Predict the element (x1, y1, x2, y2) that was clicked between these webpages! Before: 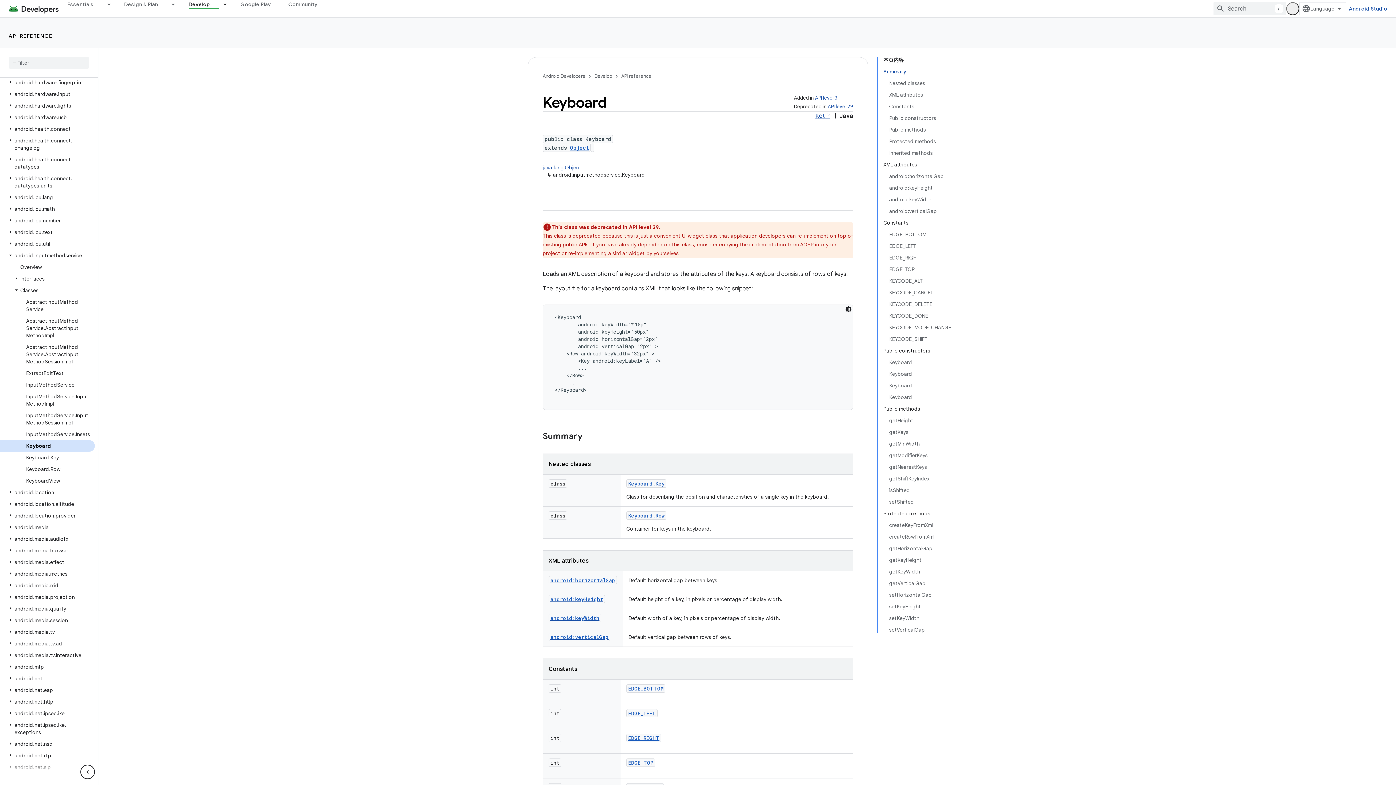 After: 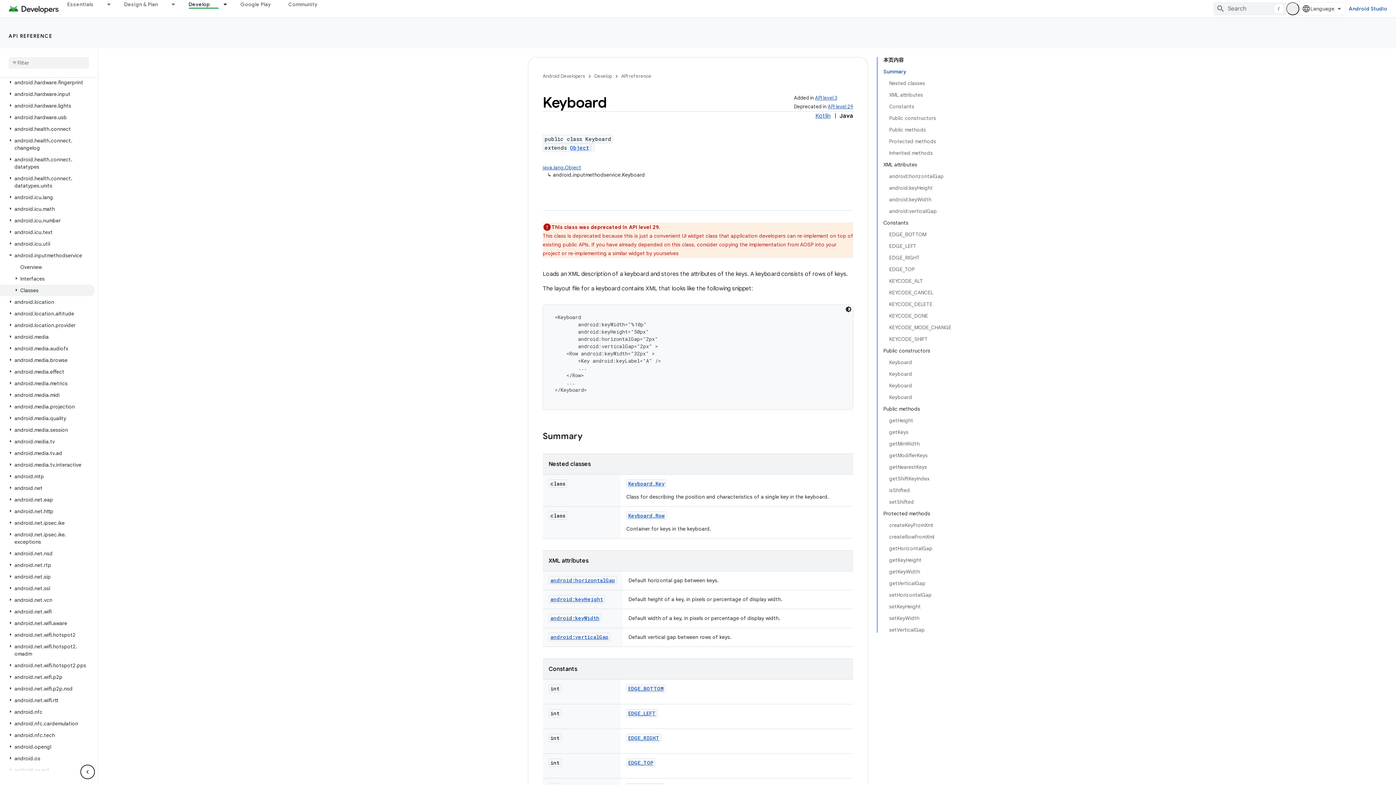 Action: bbox: (0, 255, 94, 267) label: Classes